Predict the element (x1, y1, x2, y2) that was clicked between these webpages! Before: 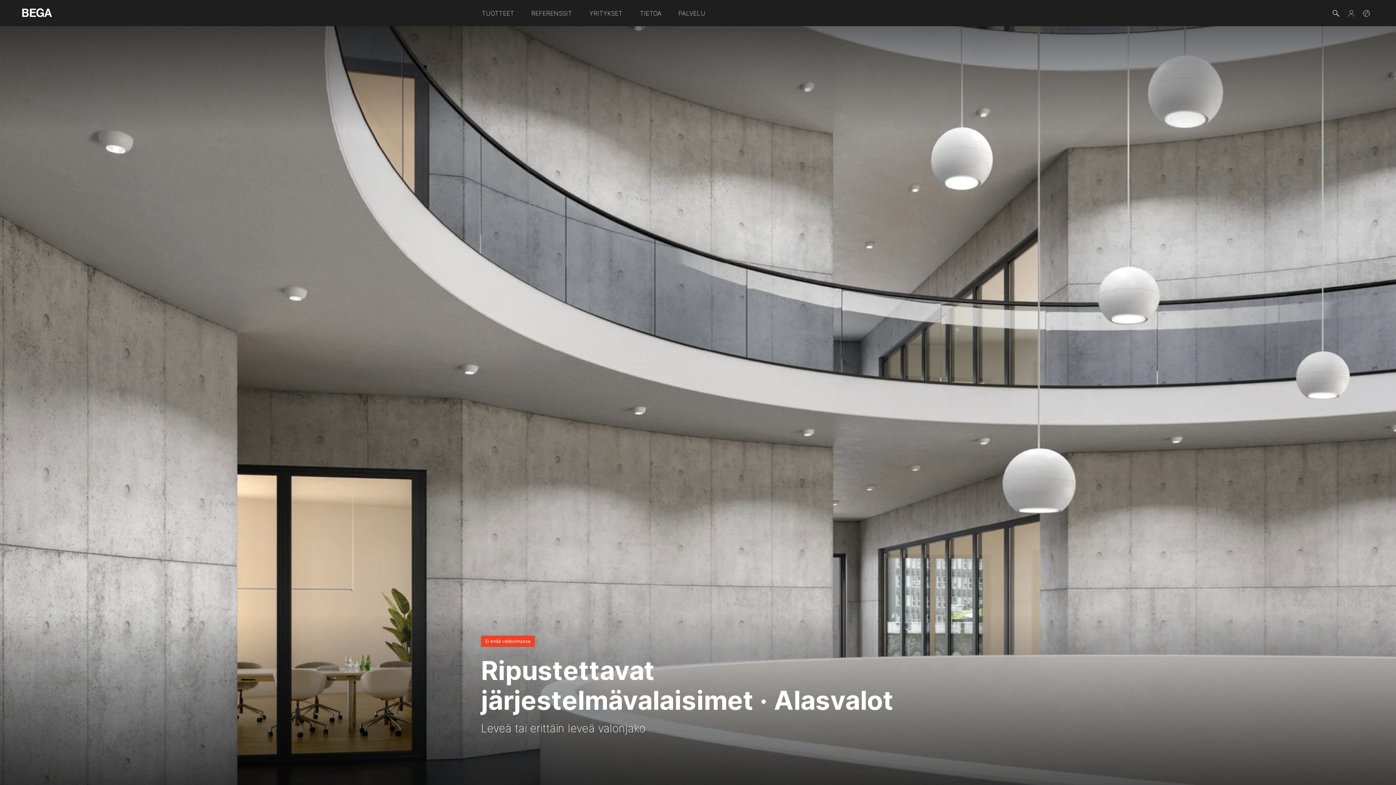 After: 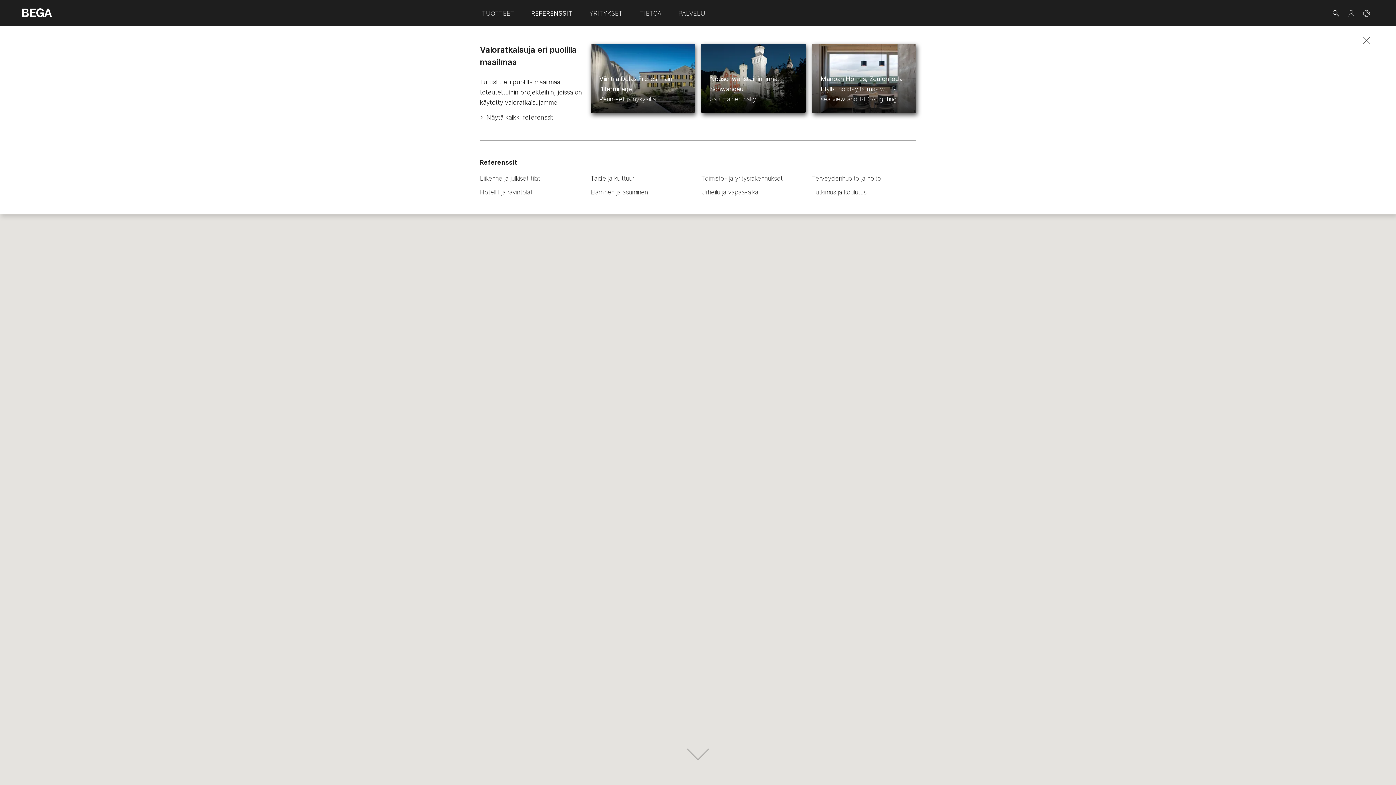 Action: bbox: (522, 0, 580, 25) label: REFERENSSIT